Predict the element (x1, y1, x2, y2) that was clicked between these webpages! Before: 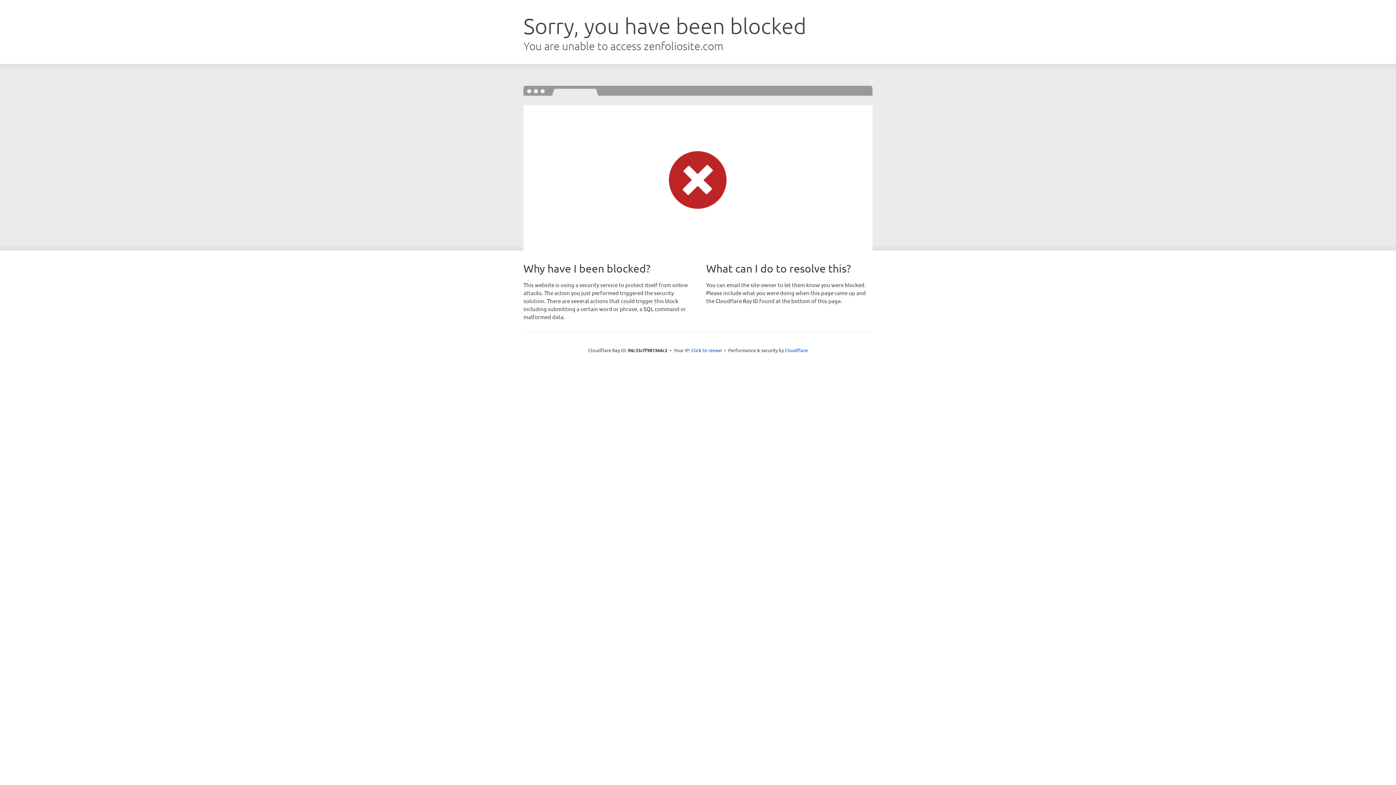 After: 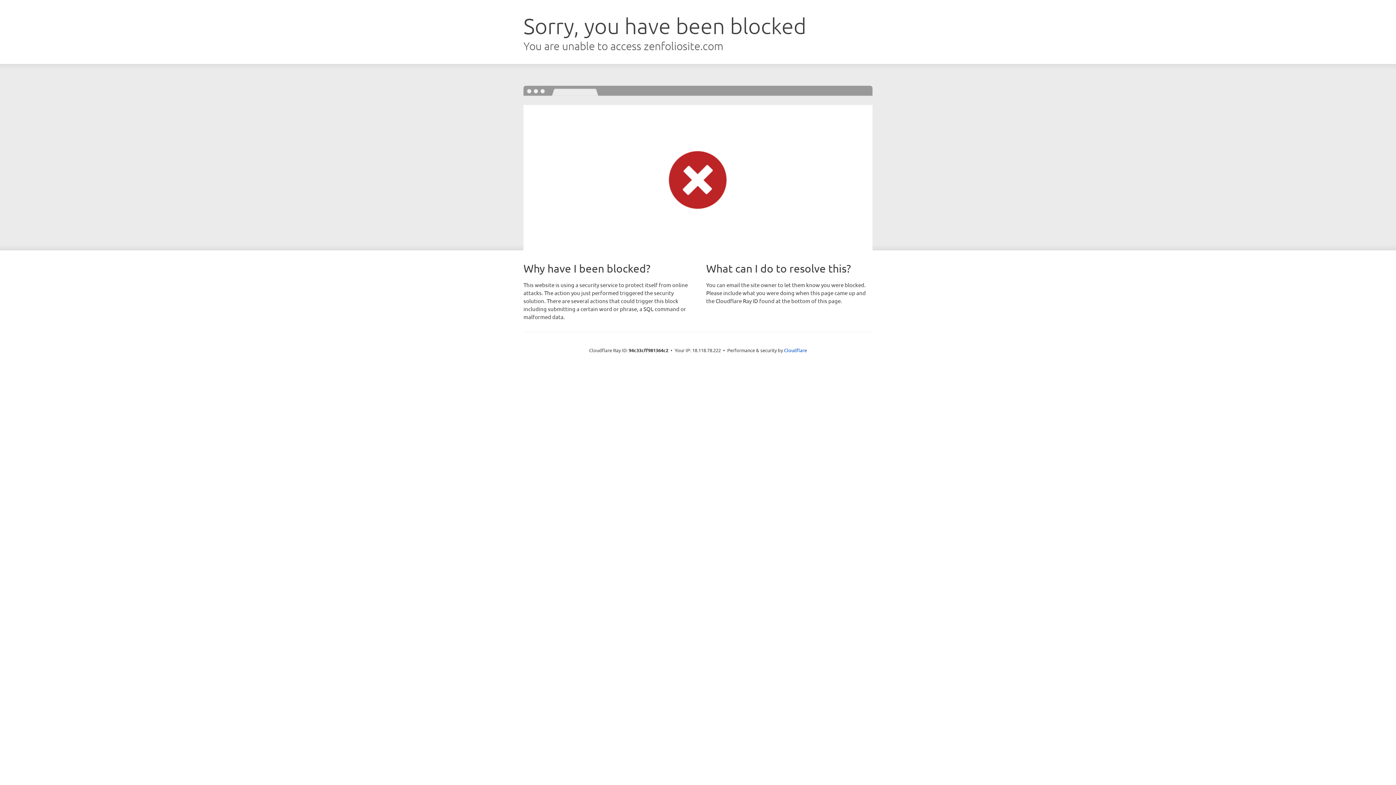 Action: bbox: (691, 346, 722, 353) label: Click to reveal